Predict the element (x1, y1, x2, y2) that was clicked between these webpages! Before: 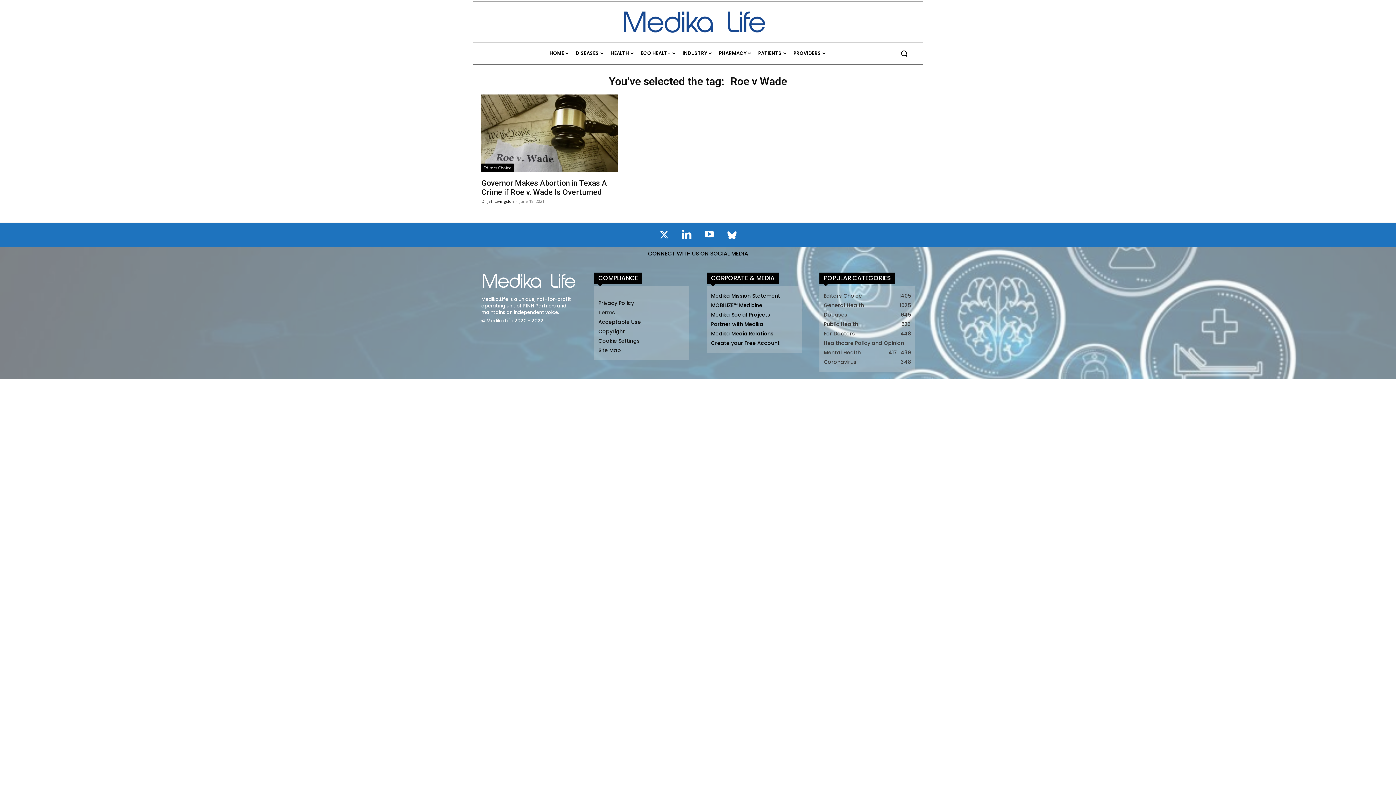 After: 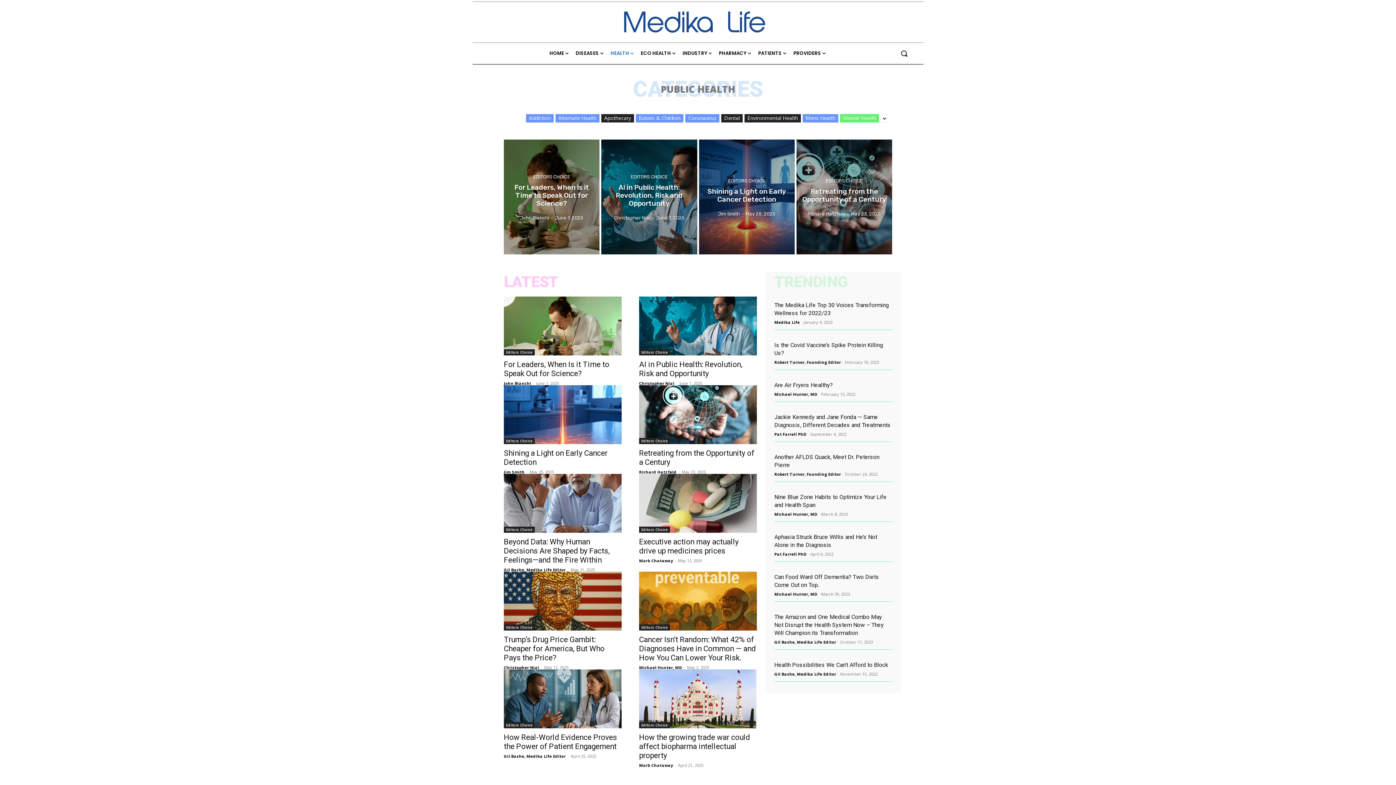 Action: label: Public Health
523 bbox: (824, 320, 858, 328)